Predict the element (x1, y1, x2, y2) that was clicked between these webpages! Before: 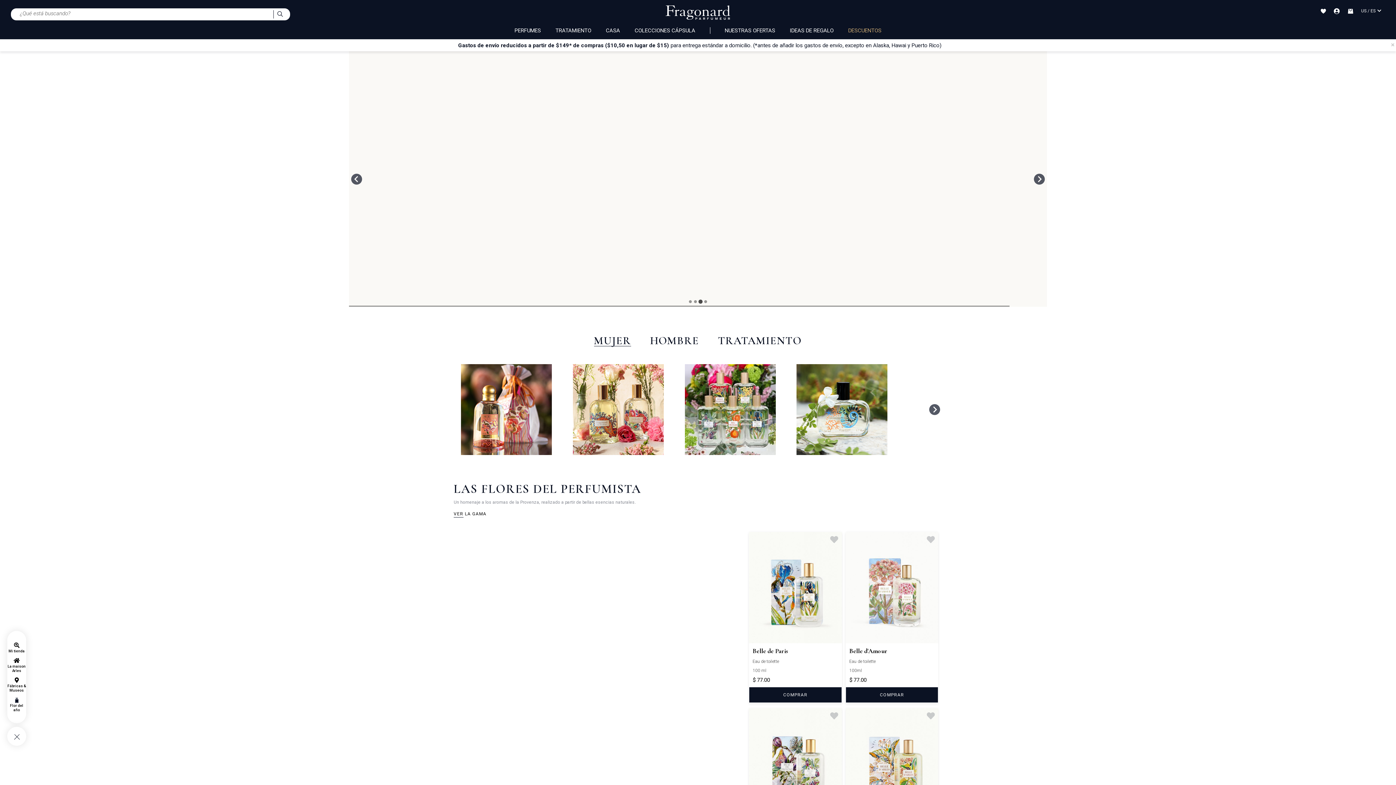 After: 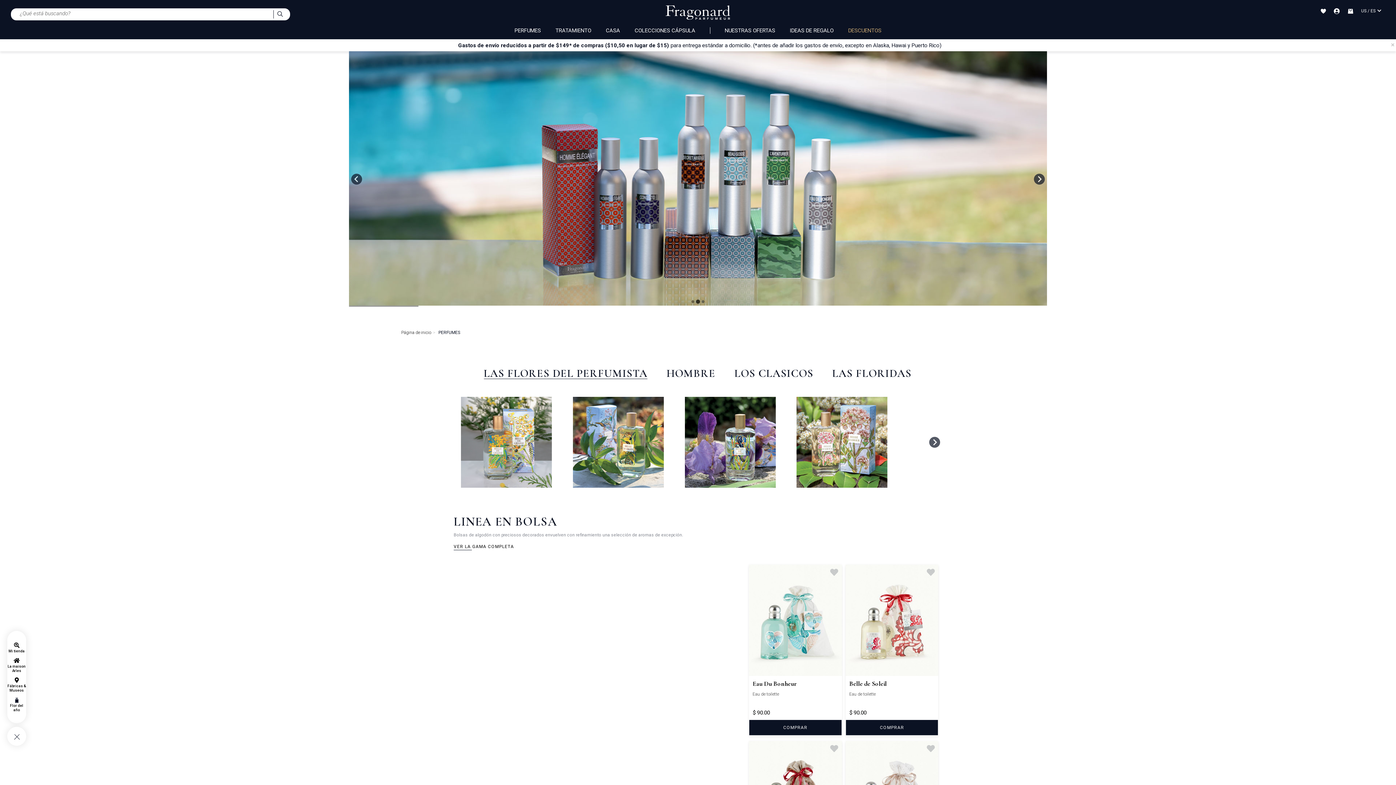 Action: label: PERFUMES bbox: (514, 27, 541, 33)